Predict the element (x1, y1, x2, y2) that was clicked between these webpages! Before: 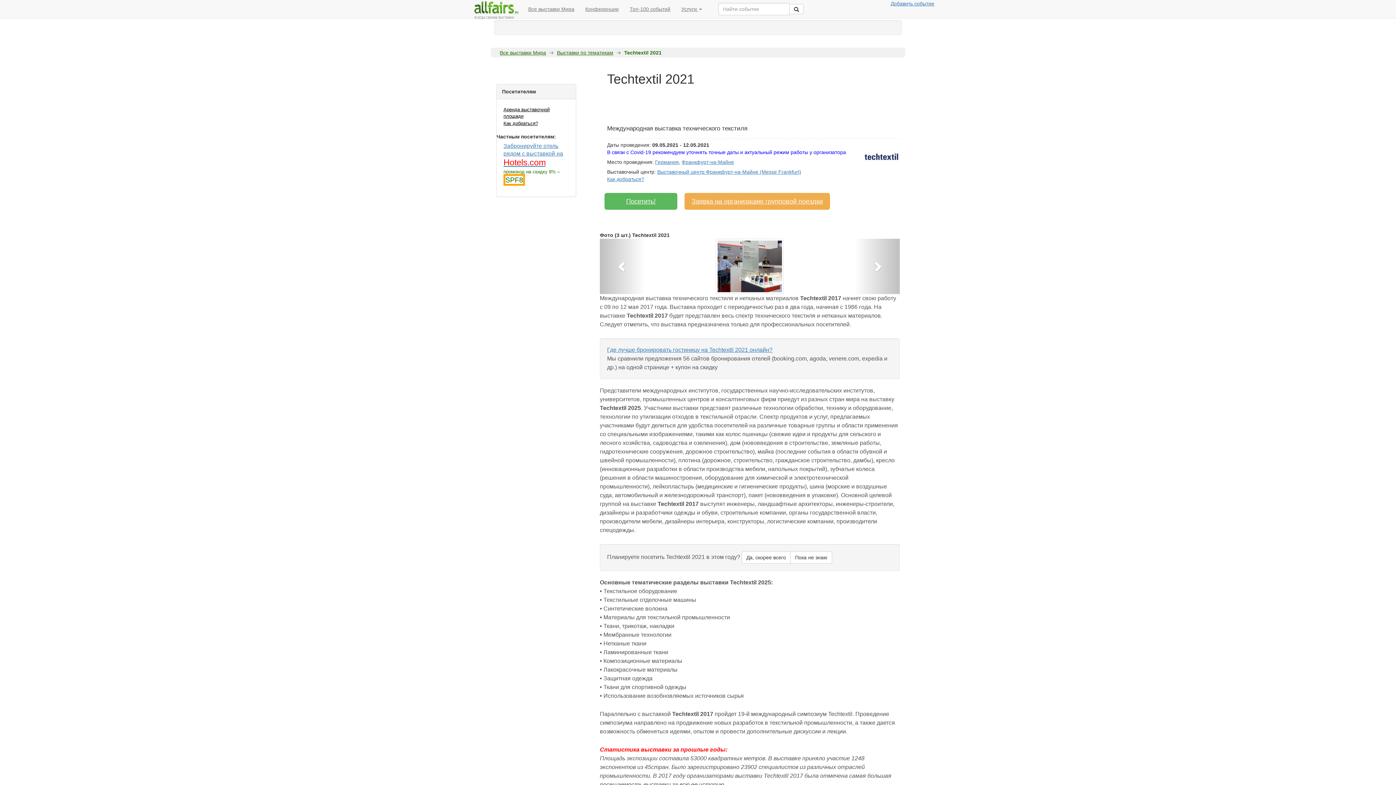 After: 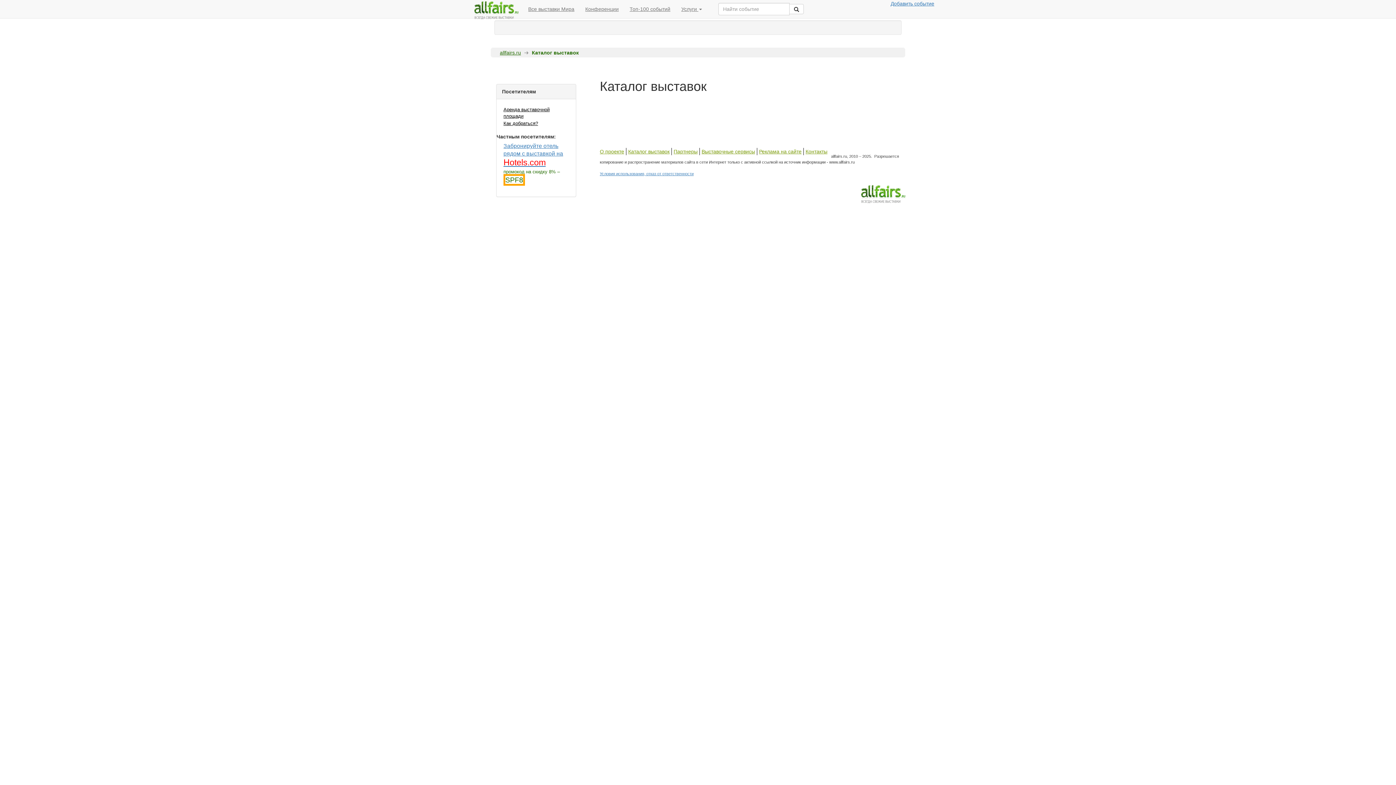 Action: bbox: (522, 0, 580, 18) label: Все выставки Мира